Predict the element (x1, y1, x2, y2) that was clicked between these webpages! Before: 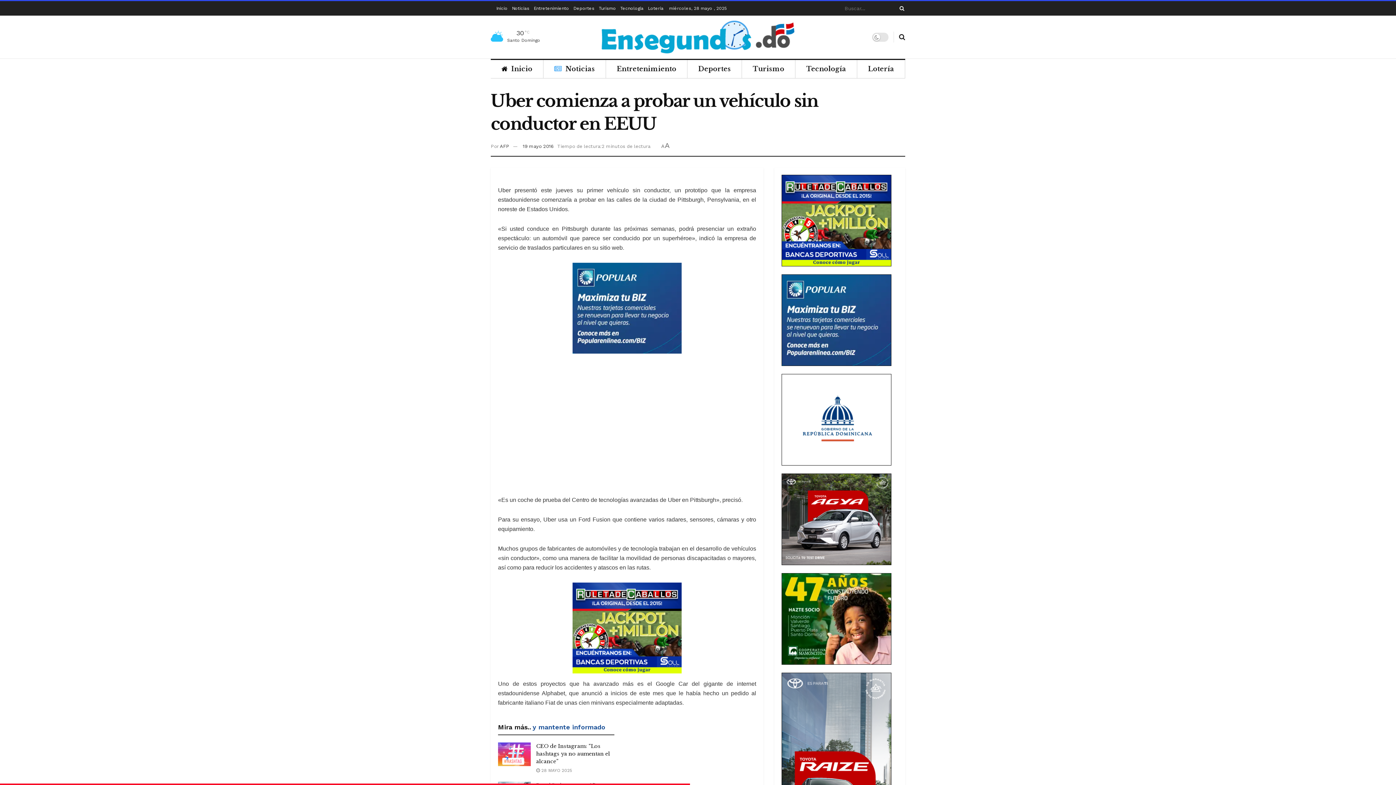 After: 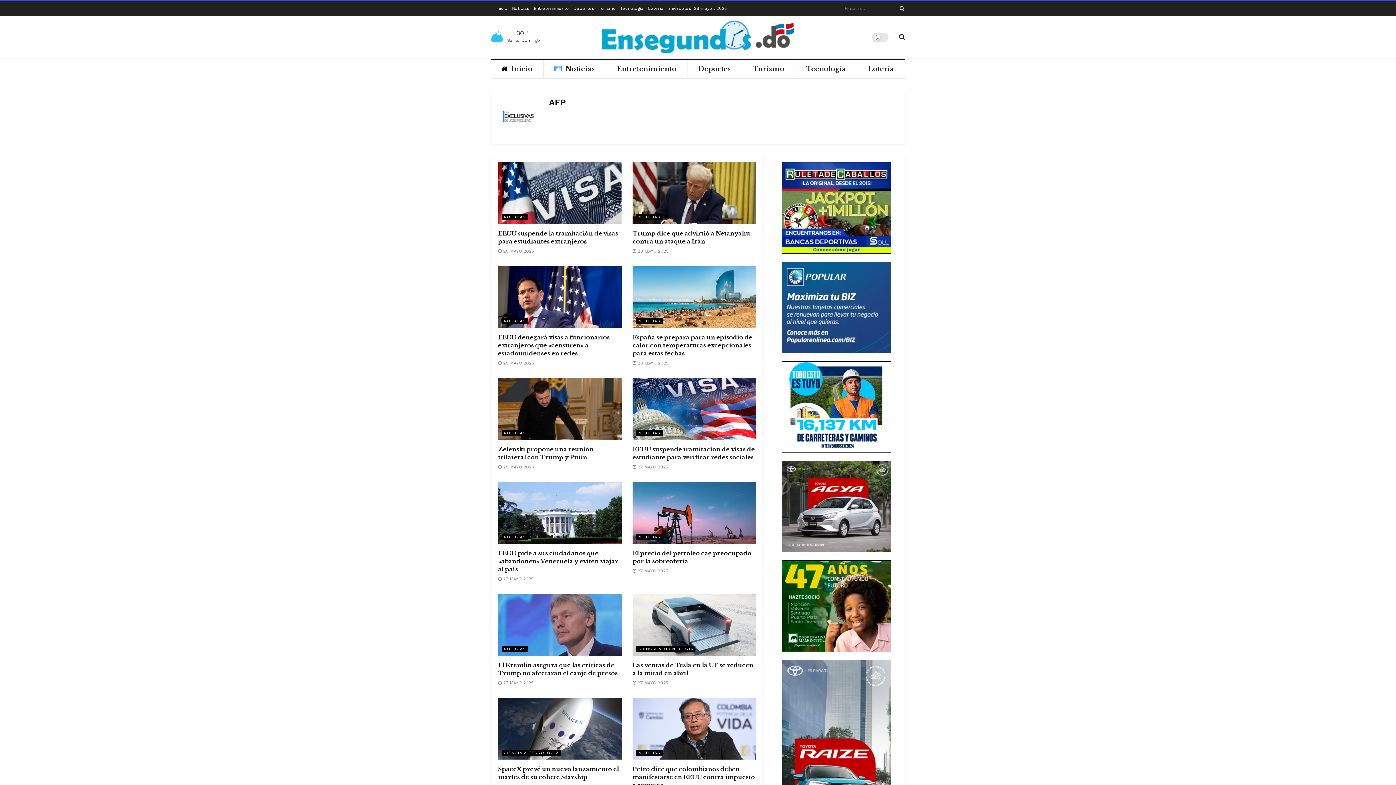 Action: bbox: (500, 143, 509, 149) label: AFP